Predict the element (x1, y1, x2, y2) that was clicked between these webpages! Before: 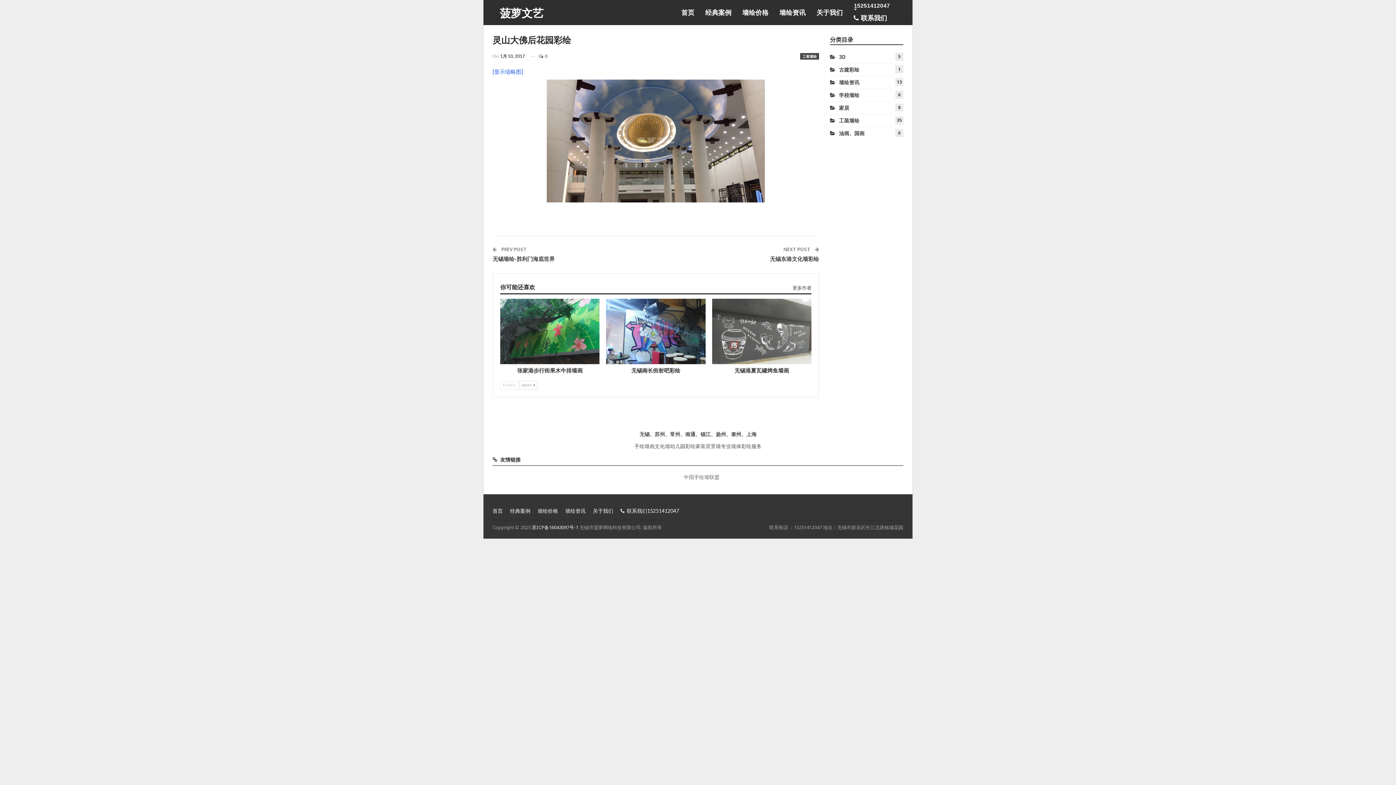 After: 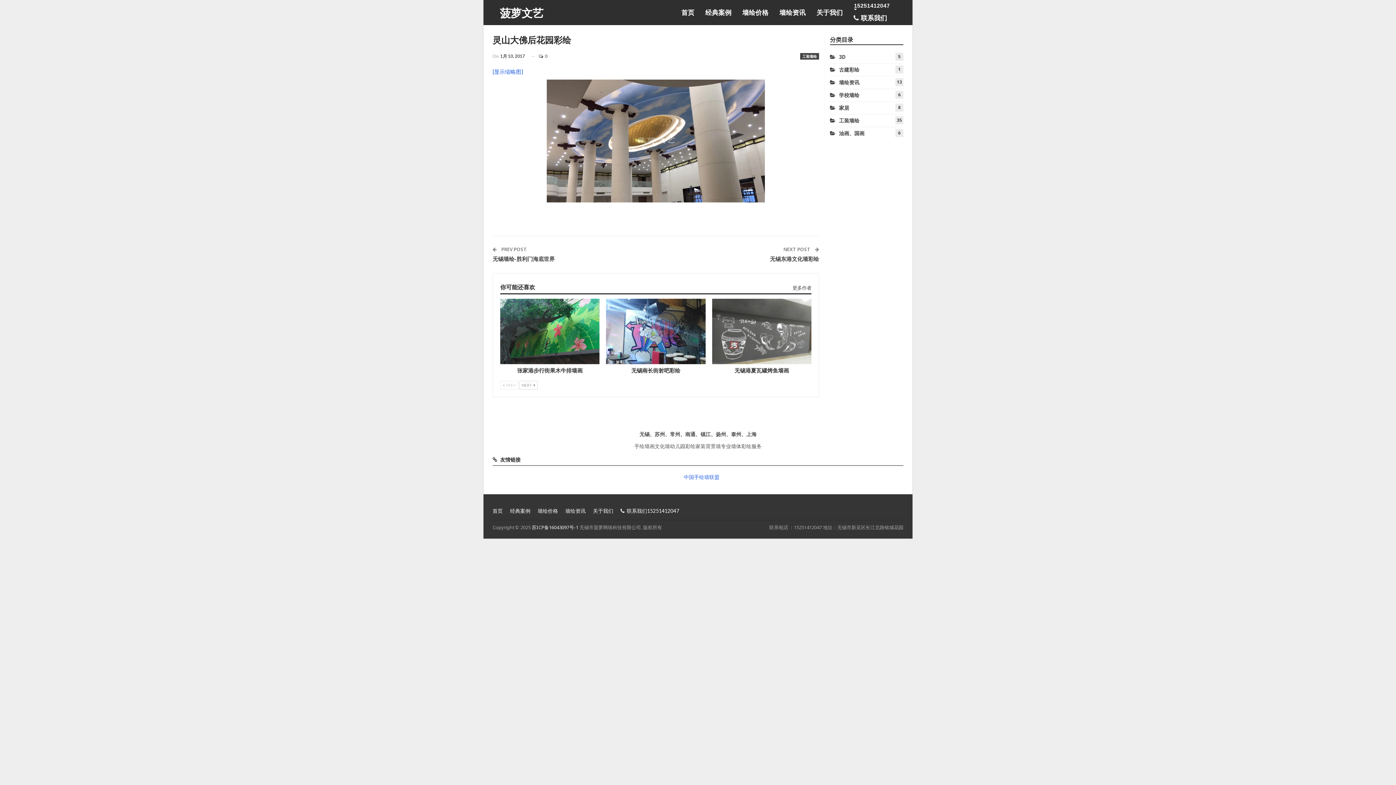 Action: label: 中国手绘墙联盟 bbox: (684, 474, 719, 480)